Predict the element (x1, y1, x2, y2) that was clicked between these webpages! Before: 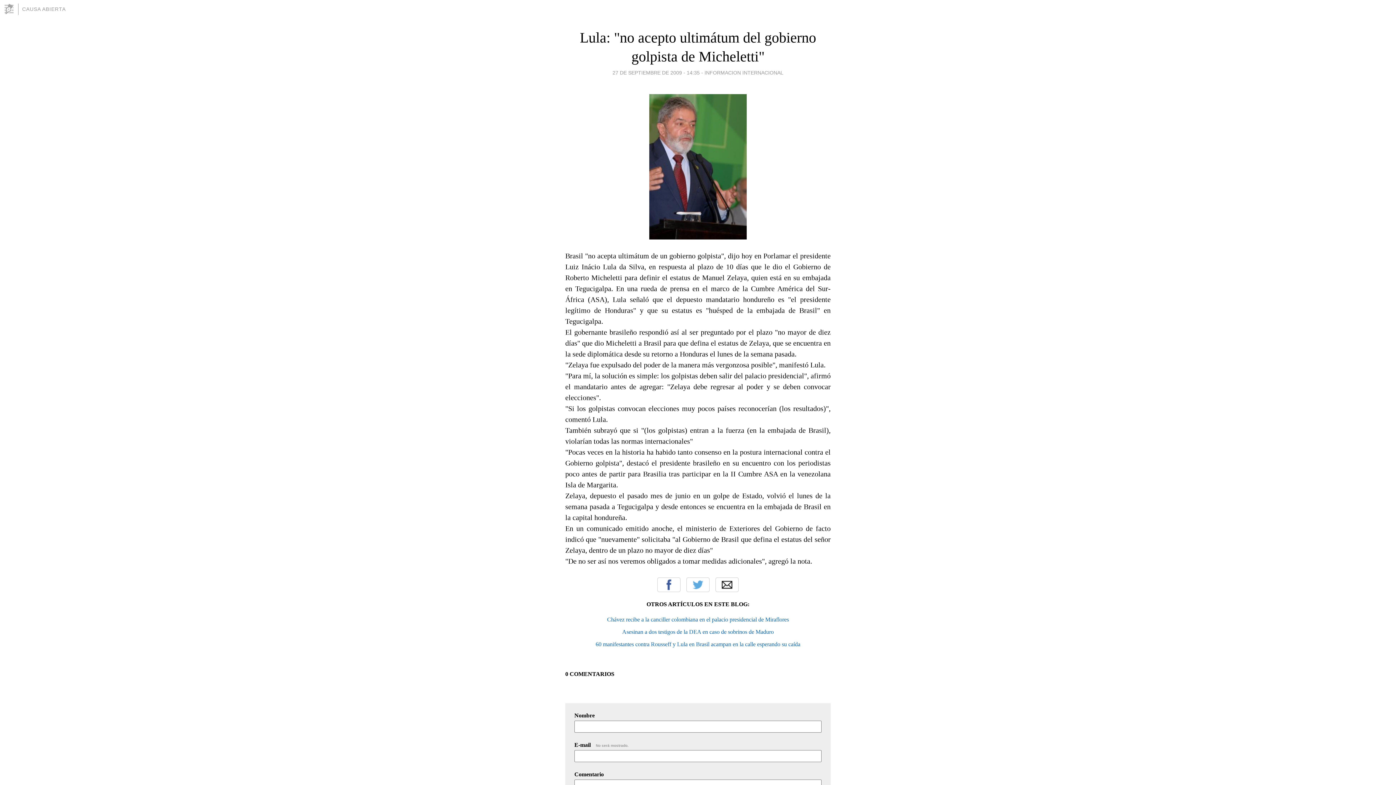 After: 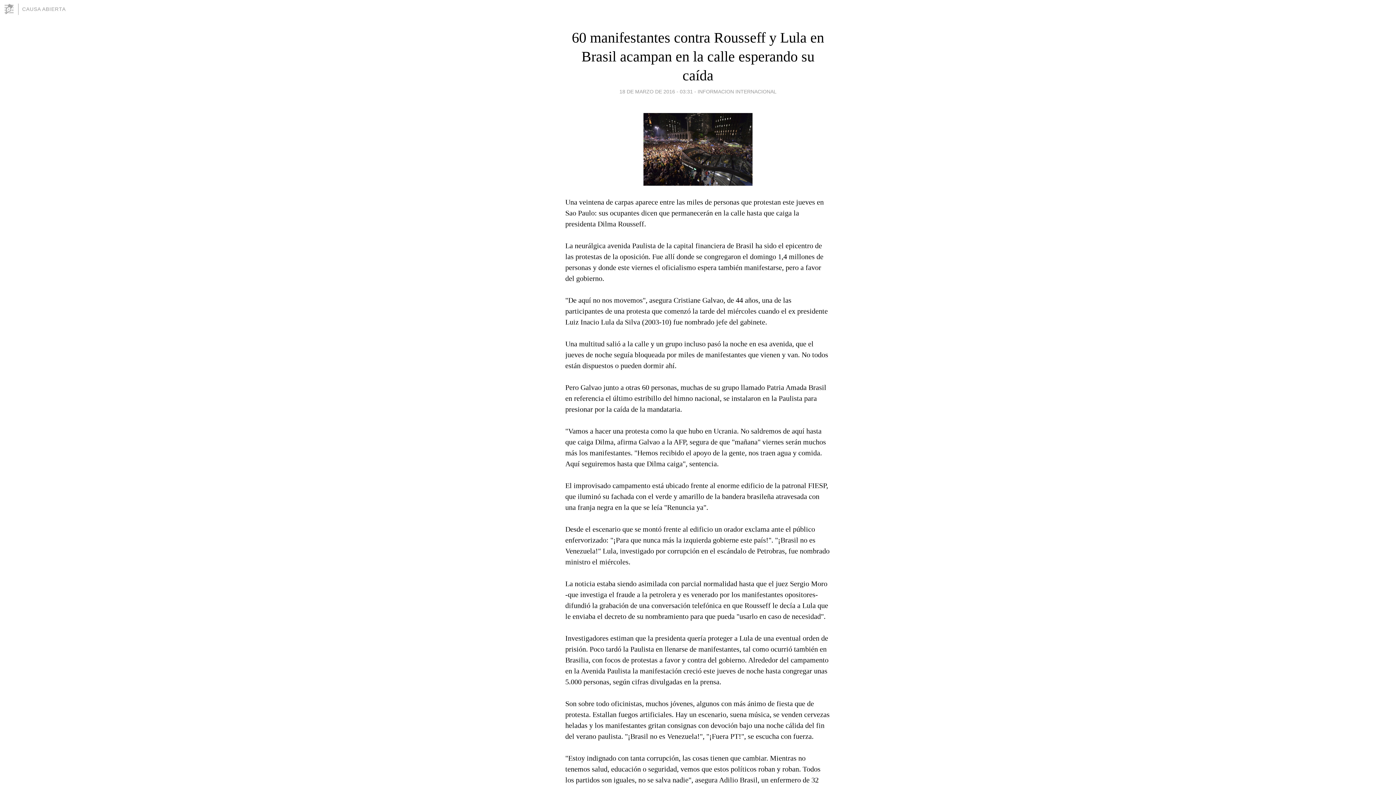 Action: bbox: (595, 641, 800, 647) label: 60 manifestantes contra Rousseff y Lula en Brasil acampan en la calle esperando su caída